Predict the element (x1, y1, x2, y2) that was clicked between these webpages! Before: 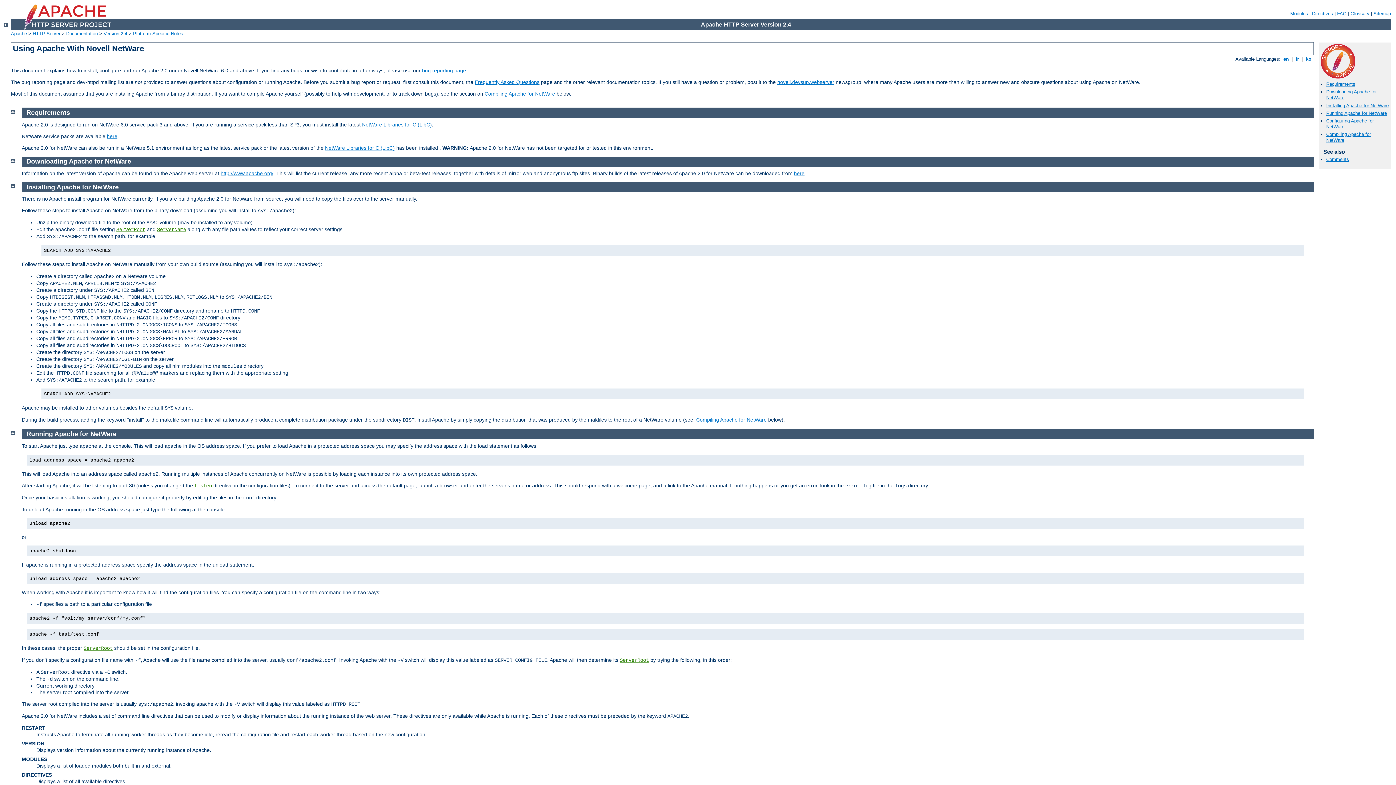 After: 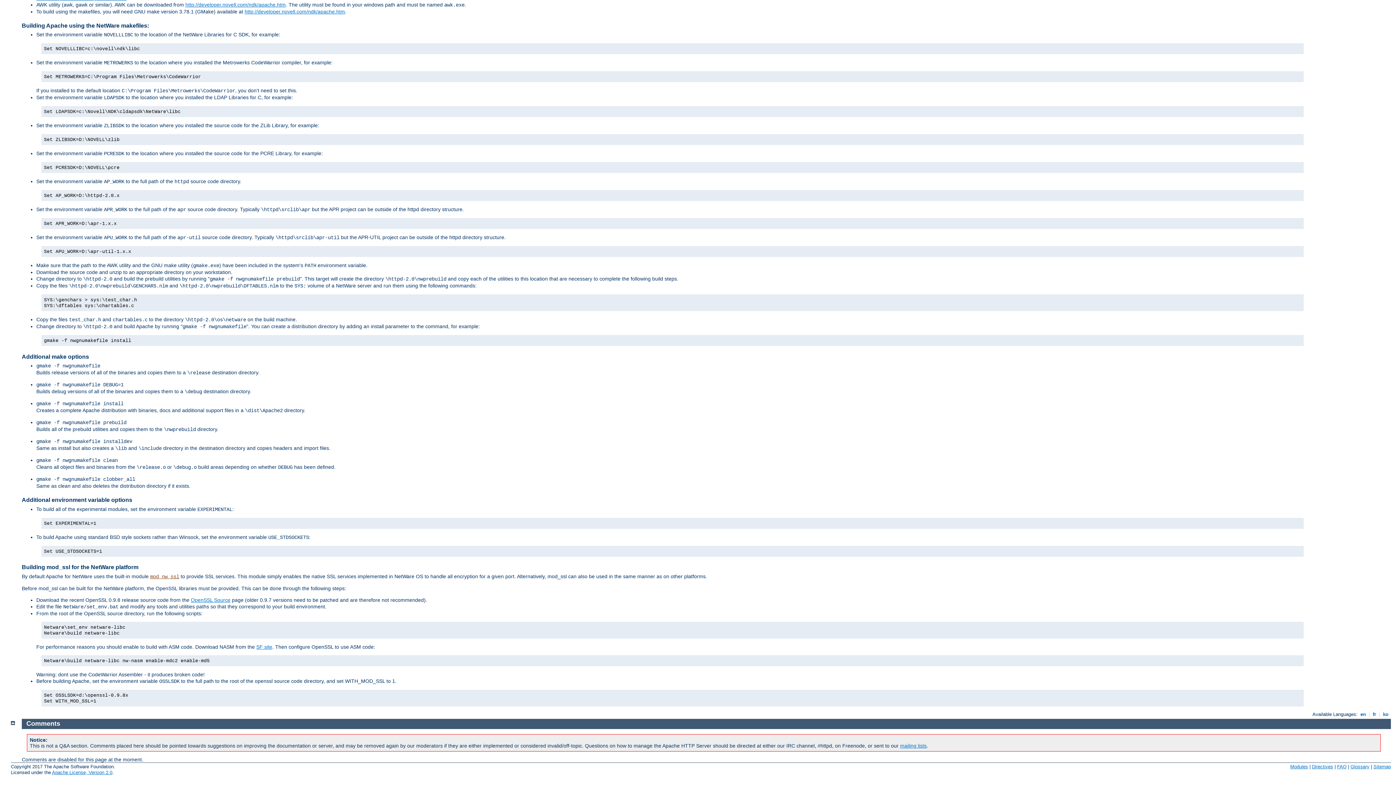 Action: label: Comments bbox: (1326, 156, 1349, 162)